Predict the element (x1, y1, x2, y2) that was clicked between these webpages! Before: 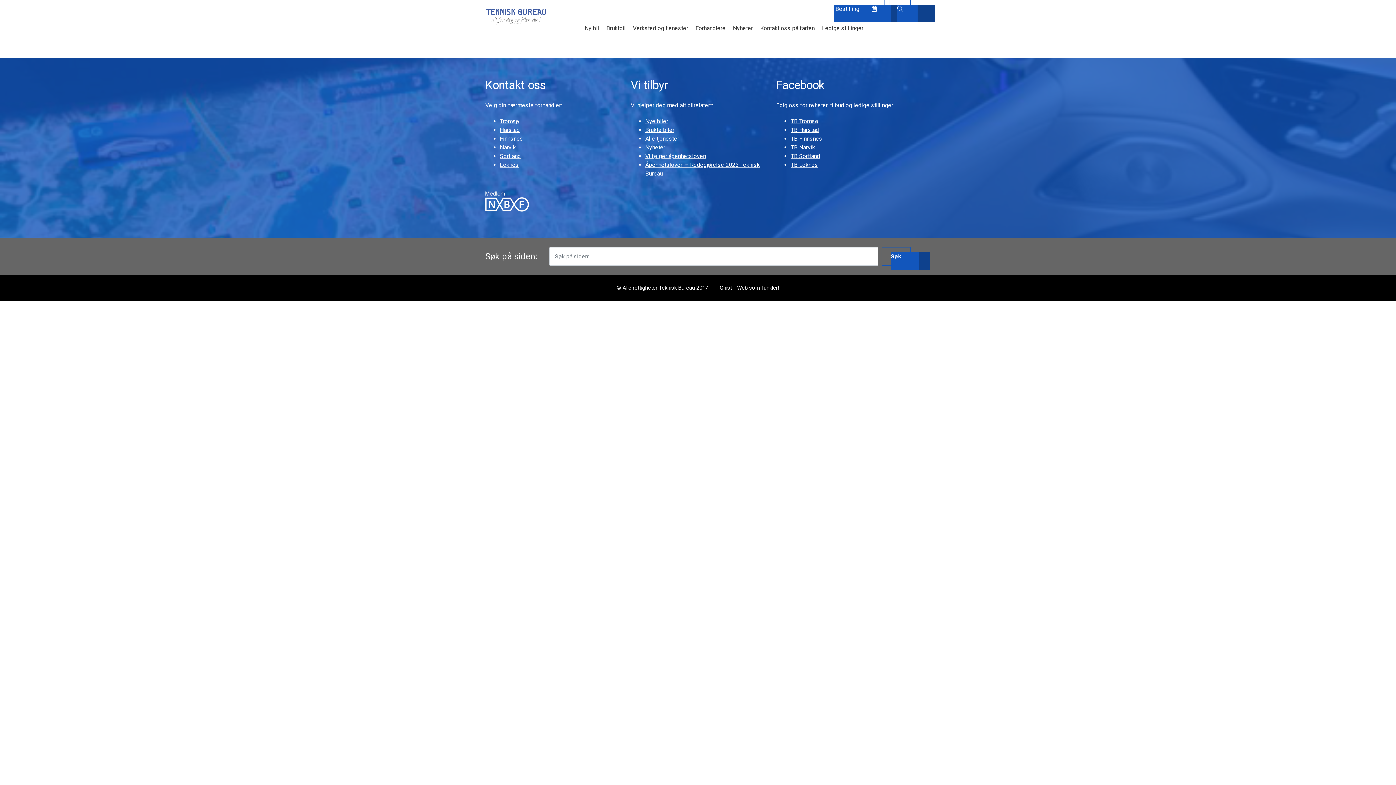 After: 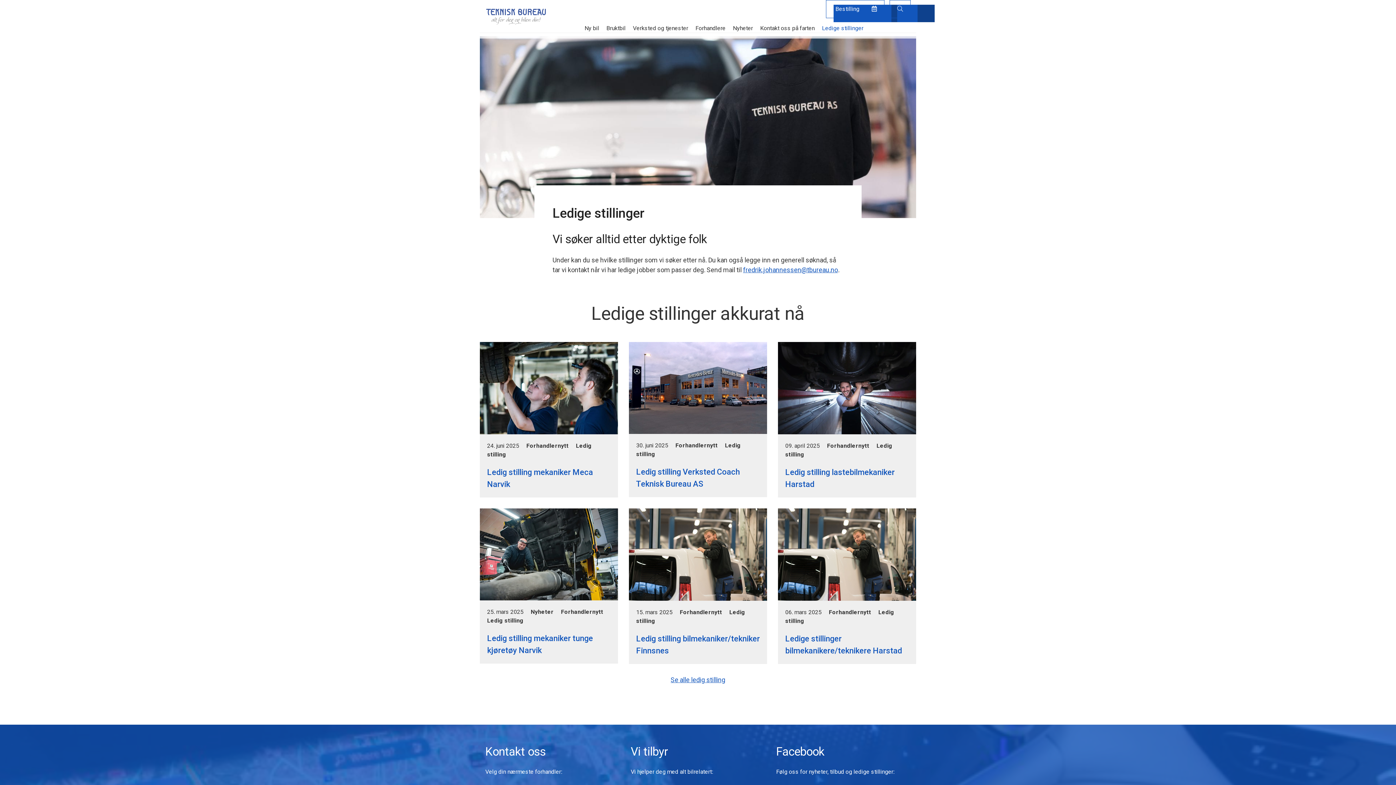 Action: label: Ledige stillinger bbox: (822, 24, 863, 32)